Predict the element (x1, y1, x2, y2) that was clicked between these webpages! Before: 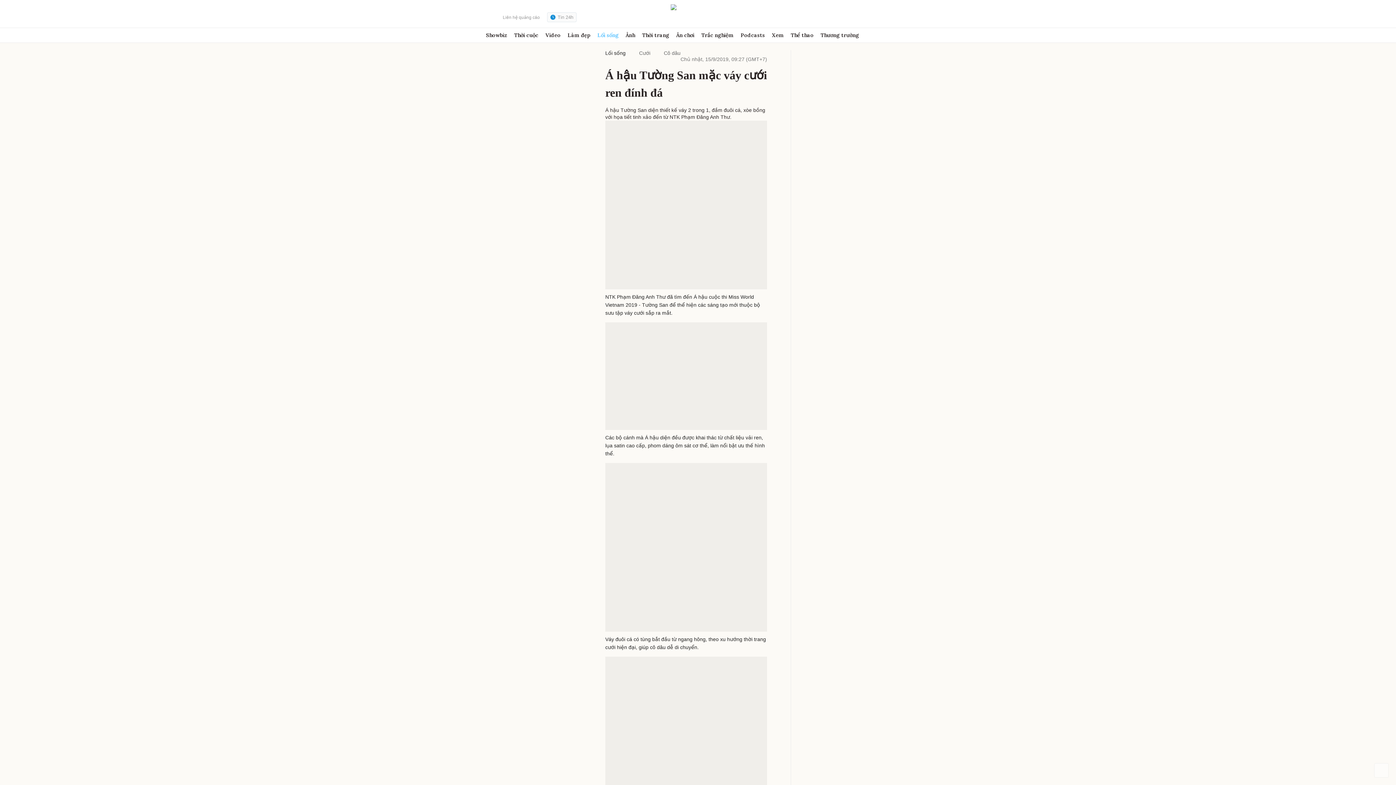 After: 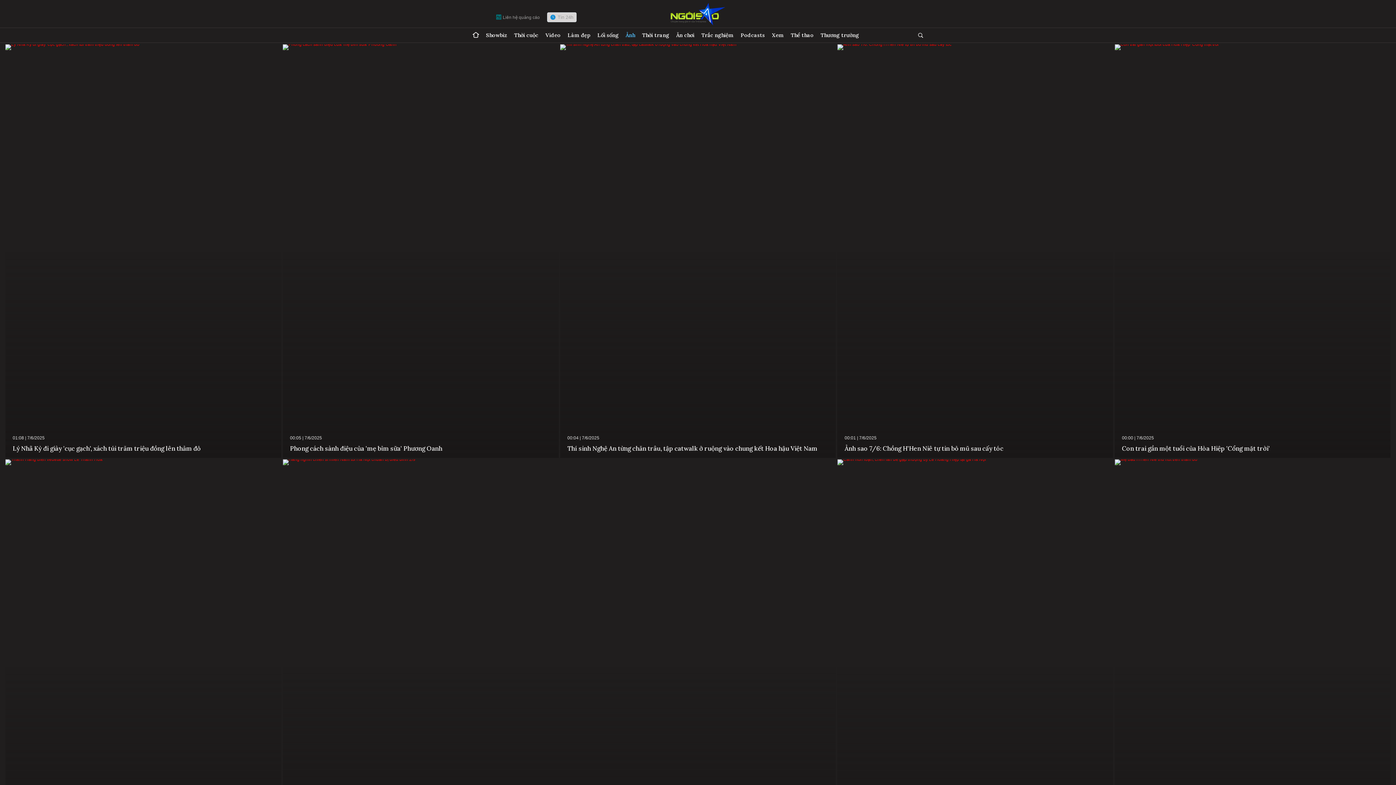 Action: bbox: (625, 28, 635, 42) label: Ảnh